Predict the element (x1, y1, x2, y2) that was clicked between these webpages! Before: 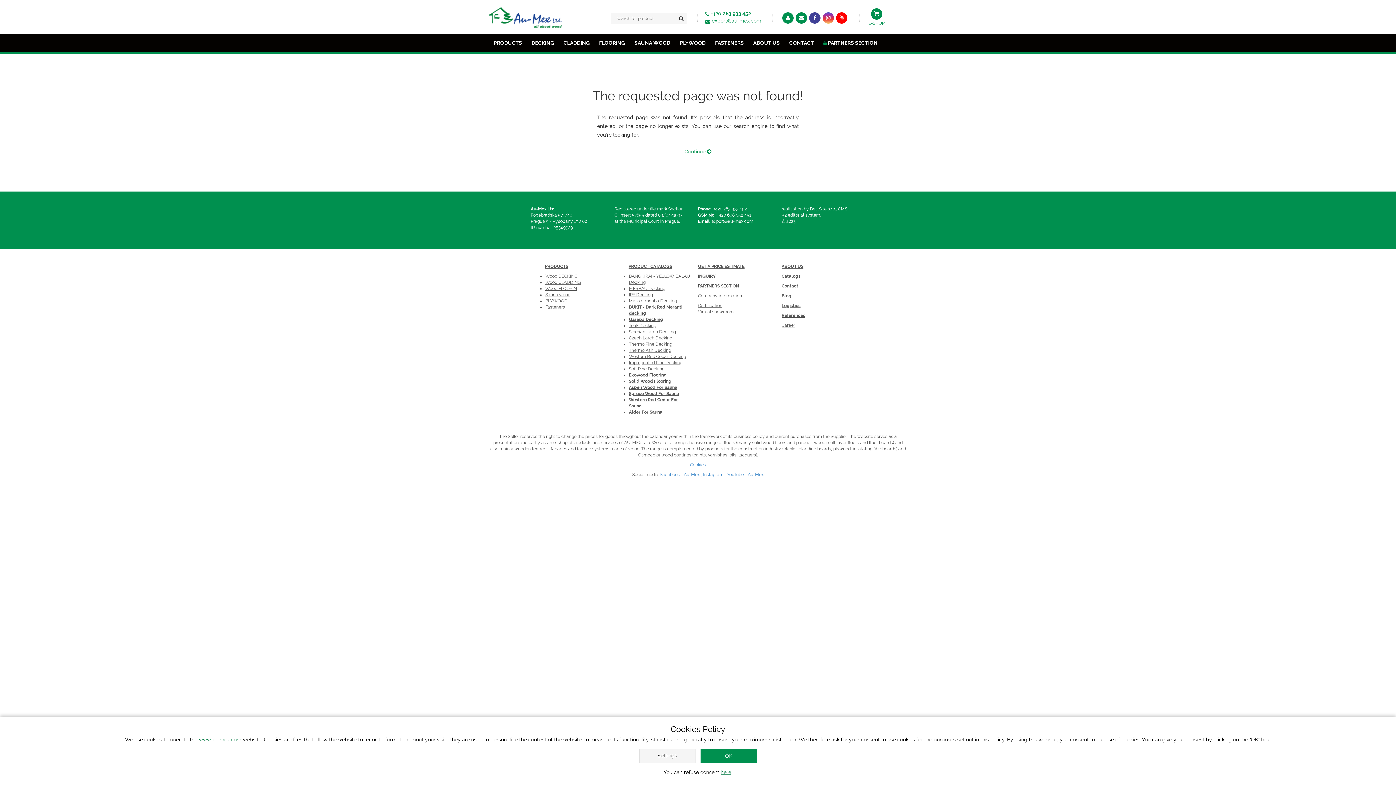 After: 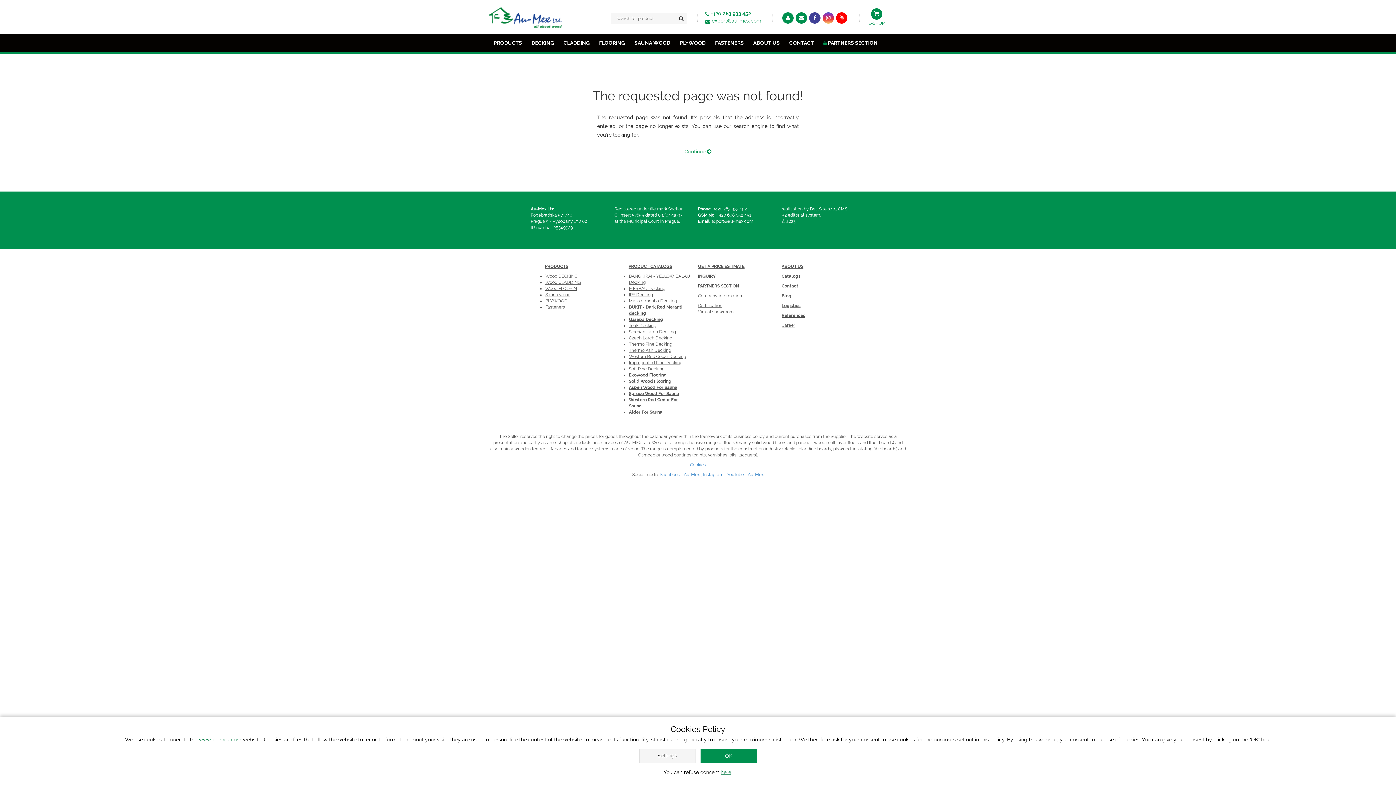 Action: label: export@au-mex.com bbox: (712, 17, 761, 23)